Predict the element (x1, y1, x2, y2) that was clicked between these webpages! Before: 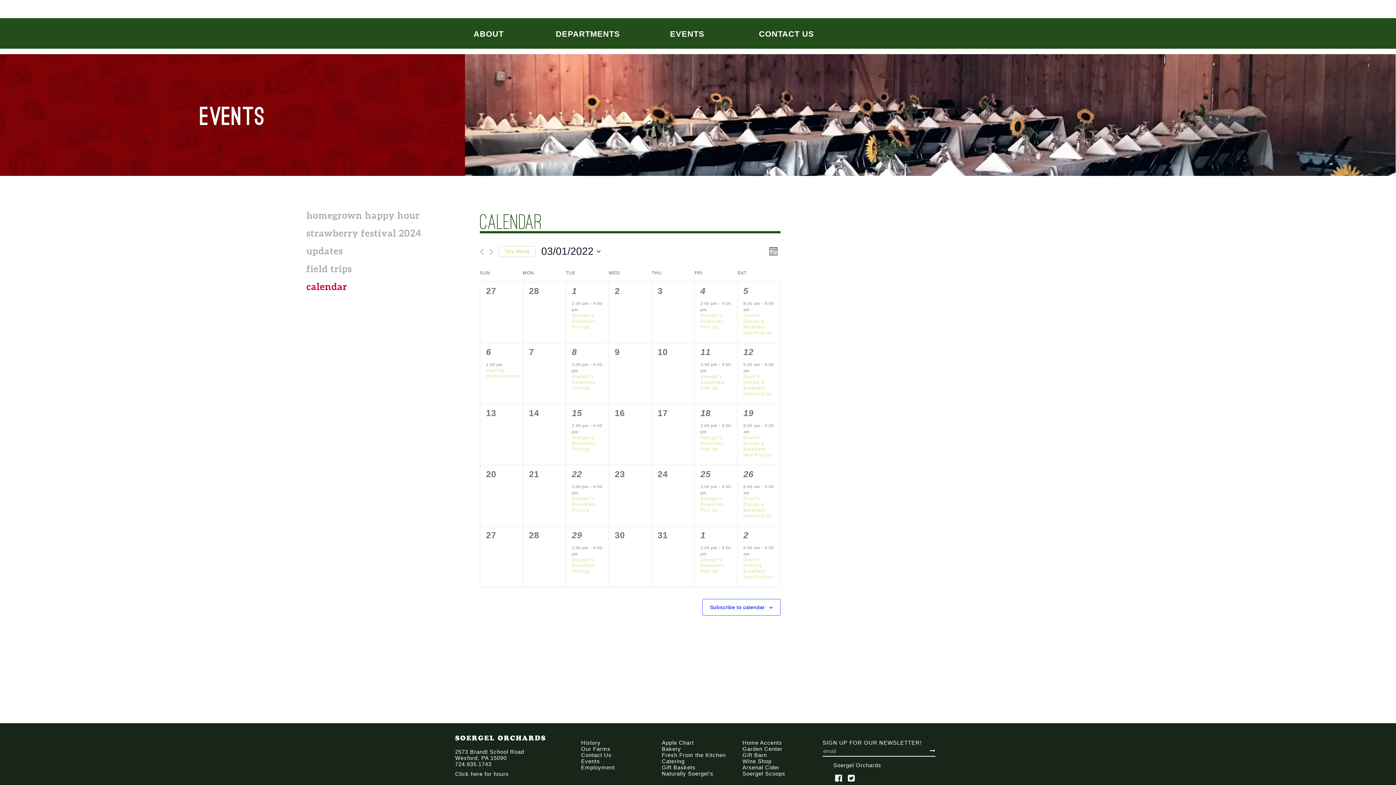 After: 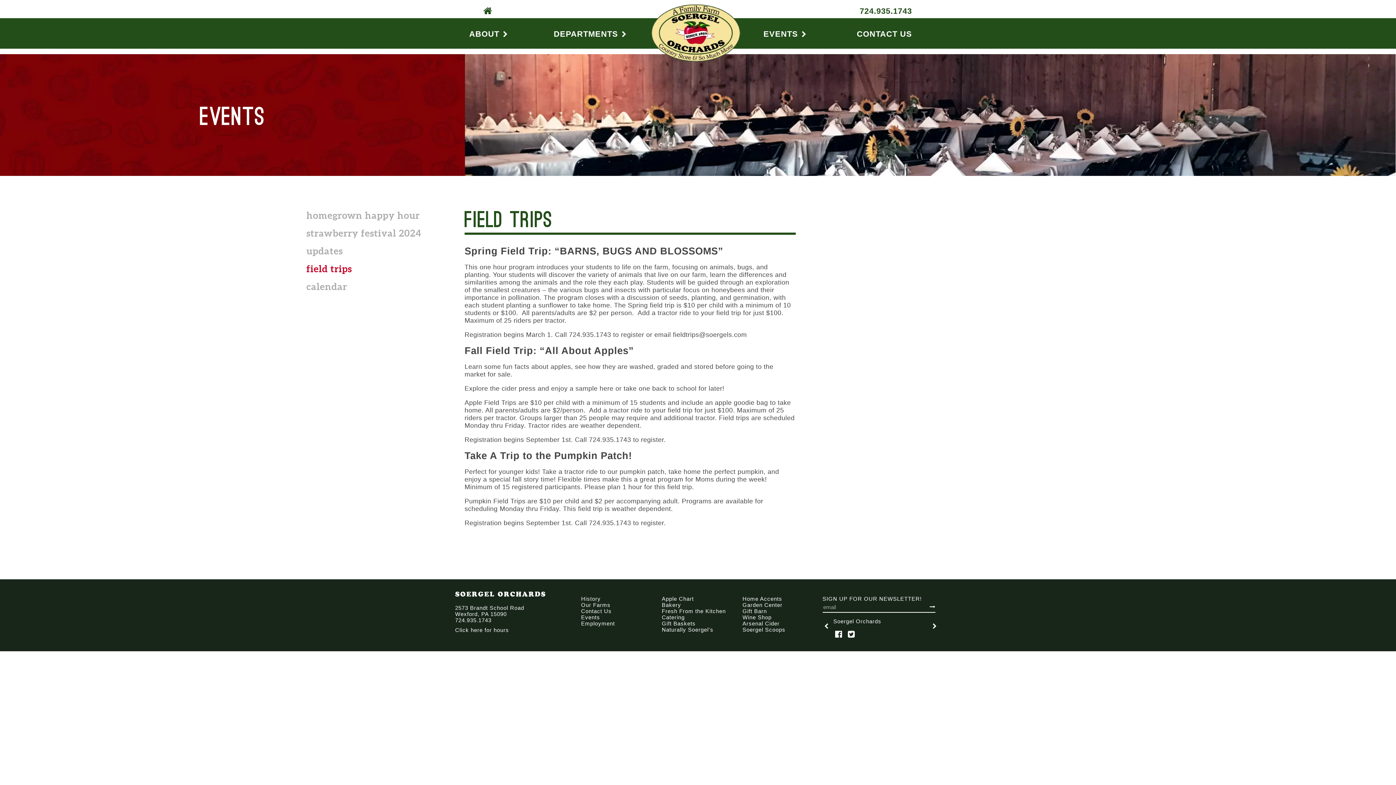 Action: bbox: (306, 263, 351, 274) label: field trips